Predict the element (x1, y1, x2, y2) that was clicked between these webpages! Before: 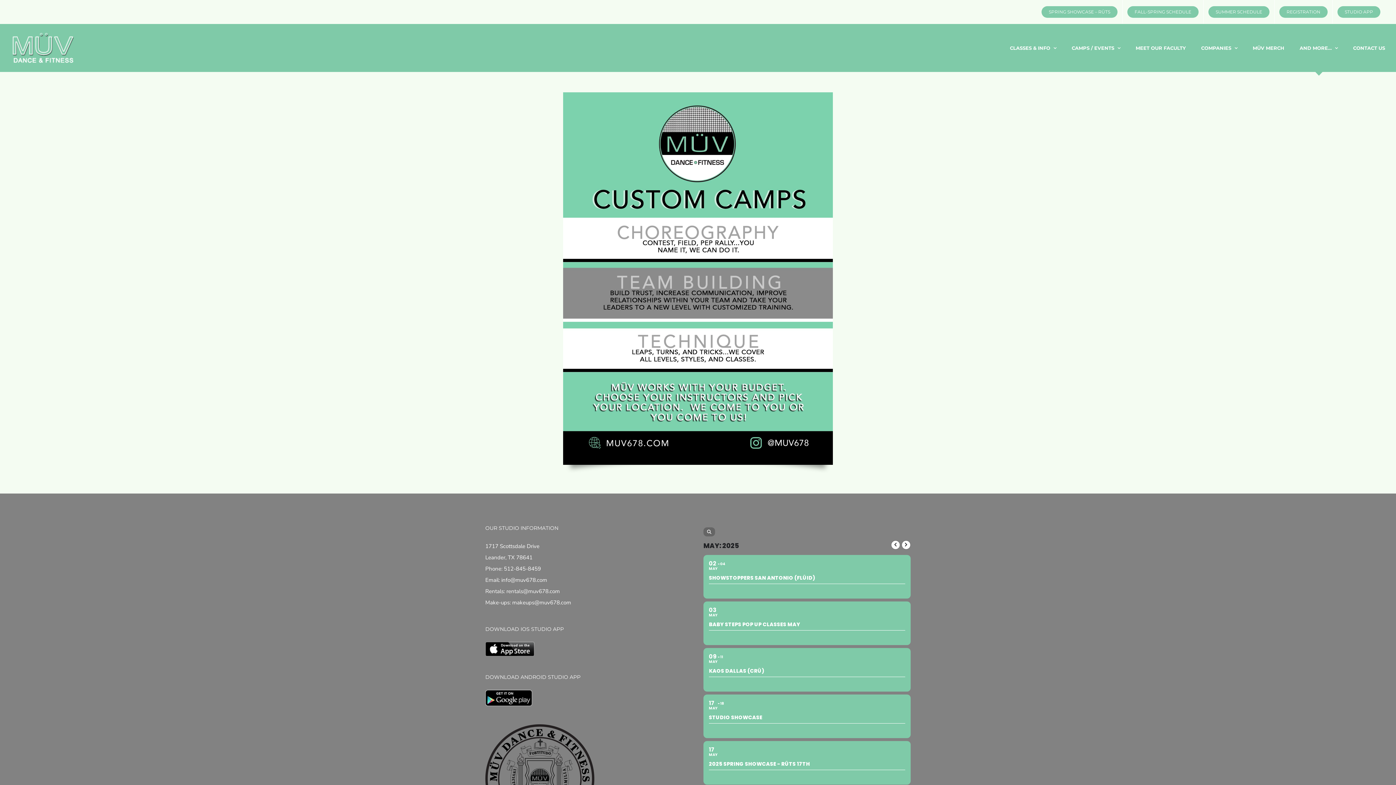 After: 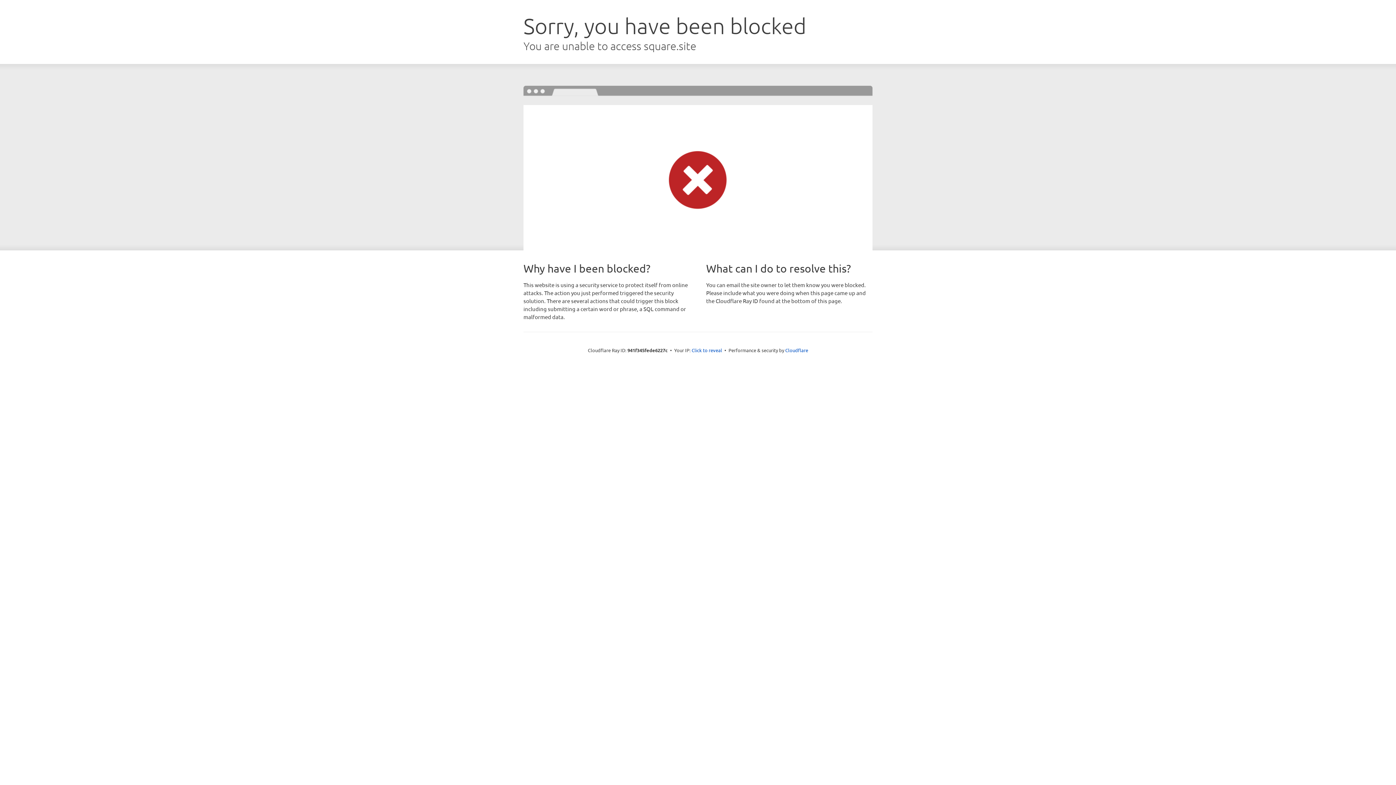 Action: bbox: (1253, 24, 1284, 72) label: MÜV MERCH